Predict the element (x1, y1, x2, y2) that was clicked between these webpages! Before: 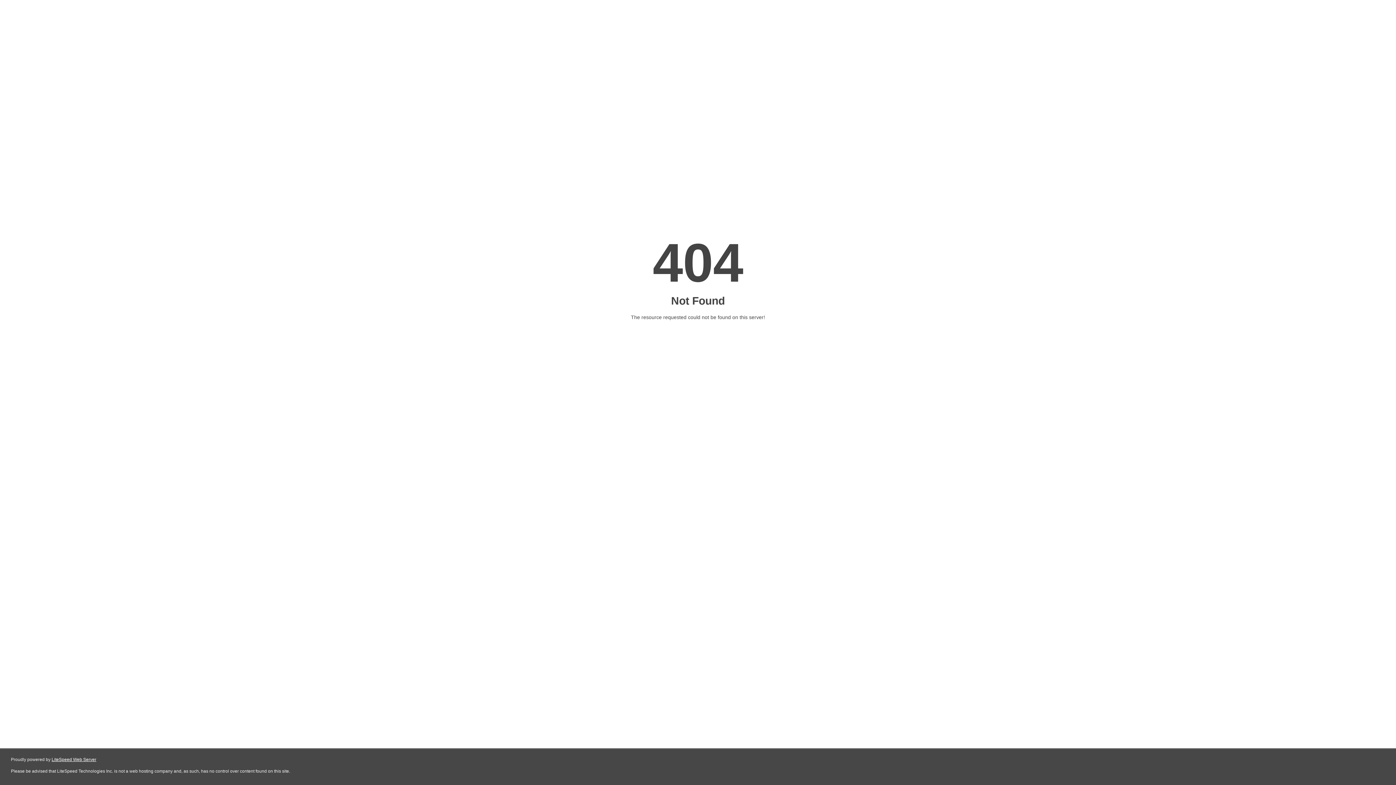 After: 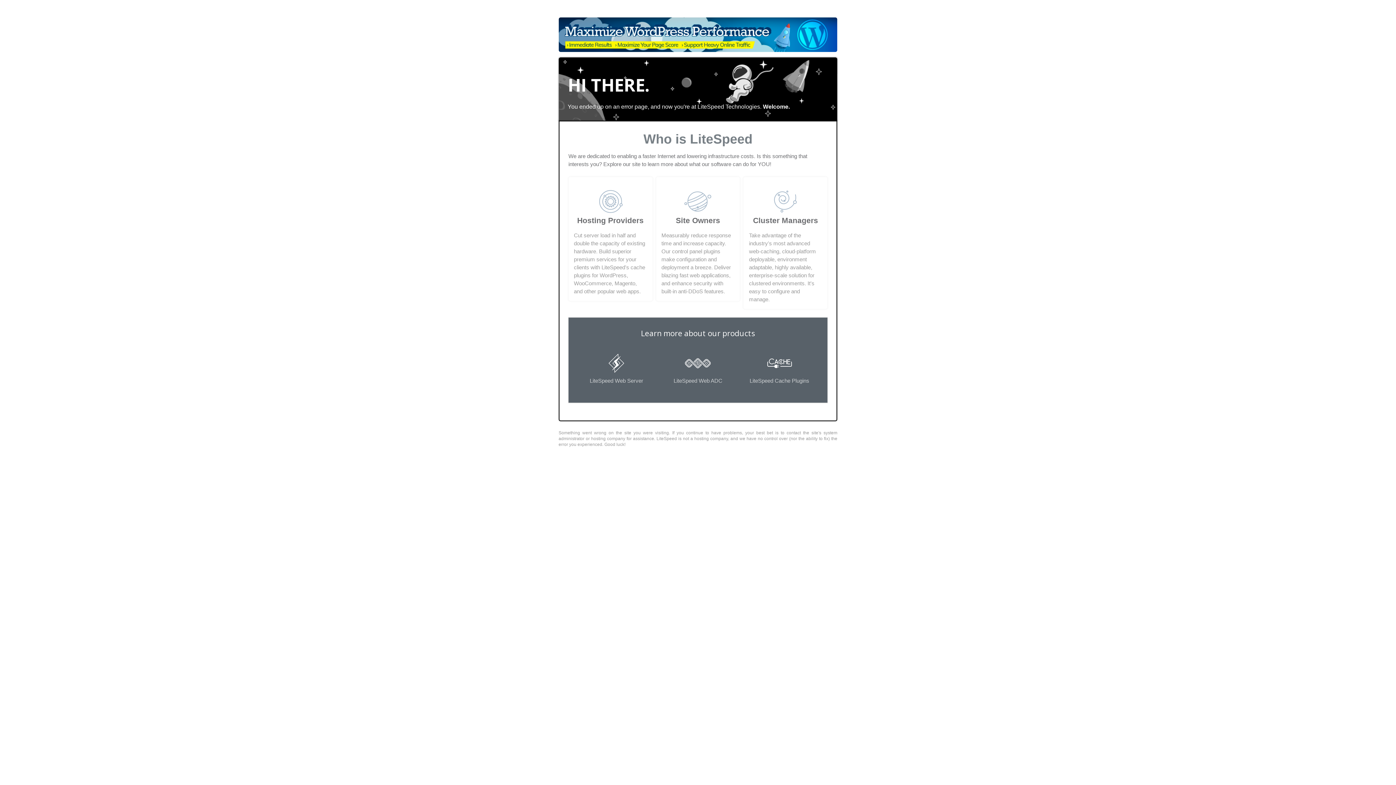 Action: bbox: (51, 757, 96, 762) label: LiteSpeed Web Server